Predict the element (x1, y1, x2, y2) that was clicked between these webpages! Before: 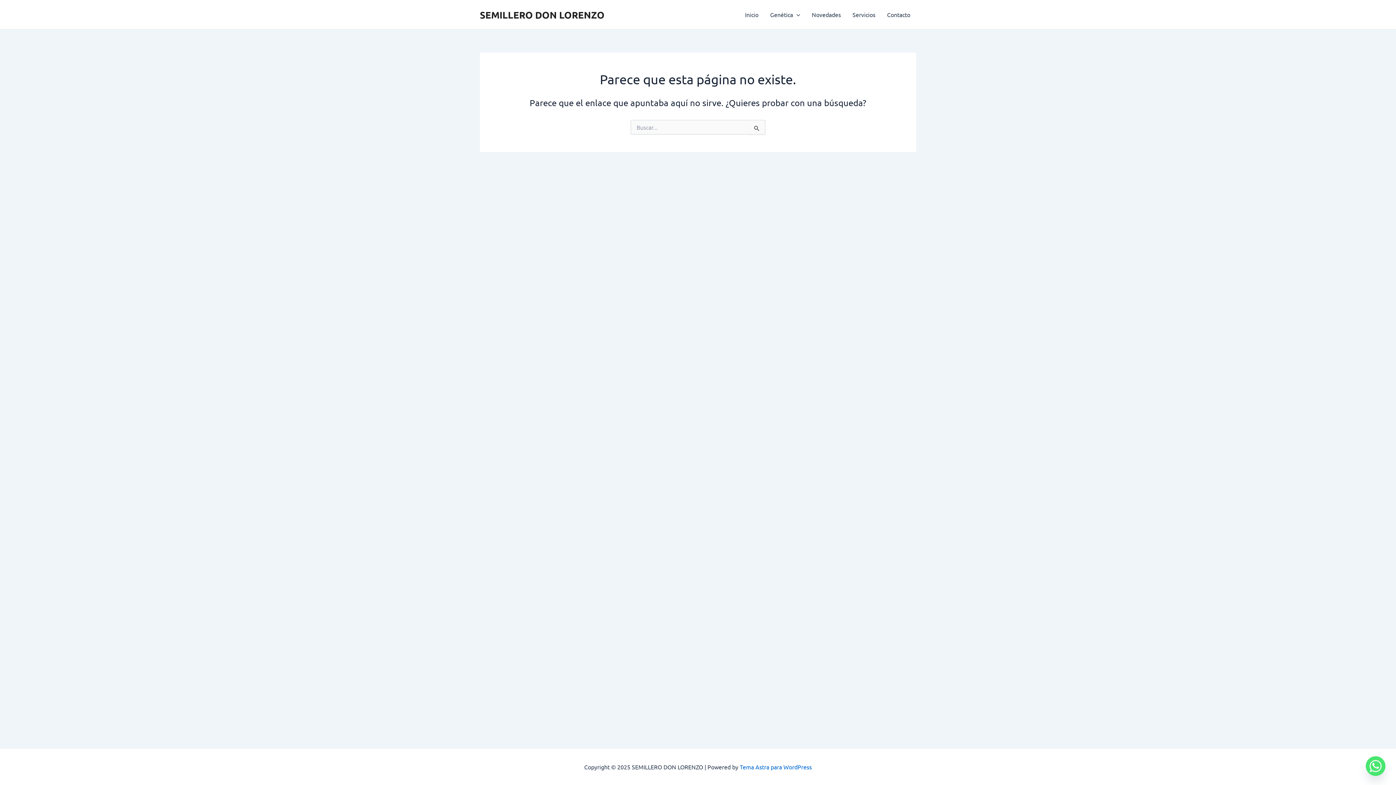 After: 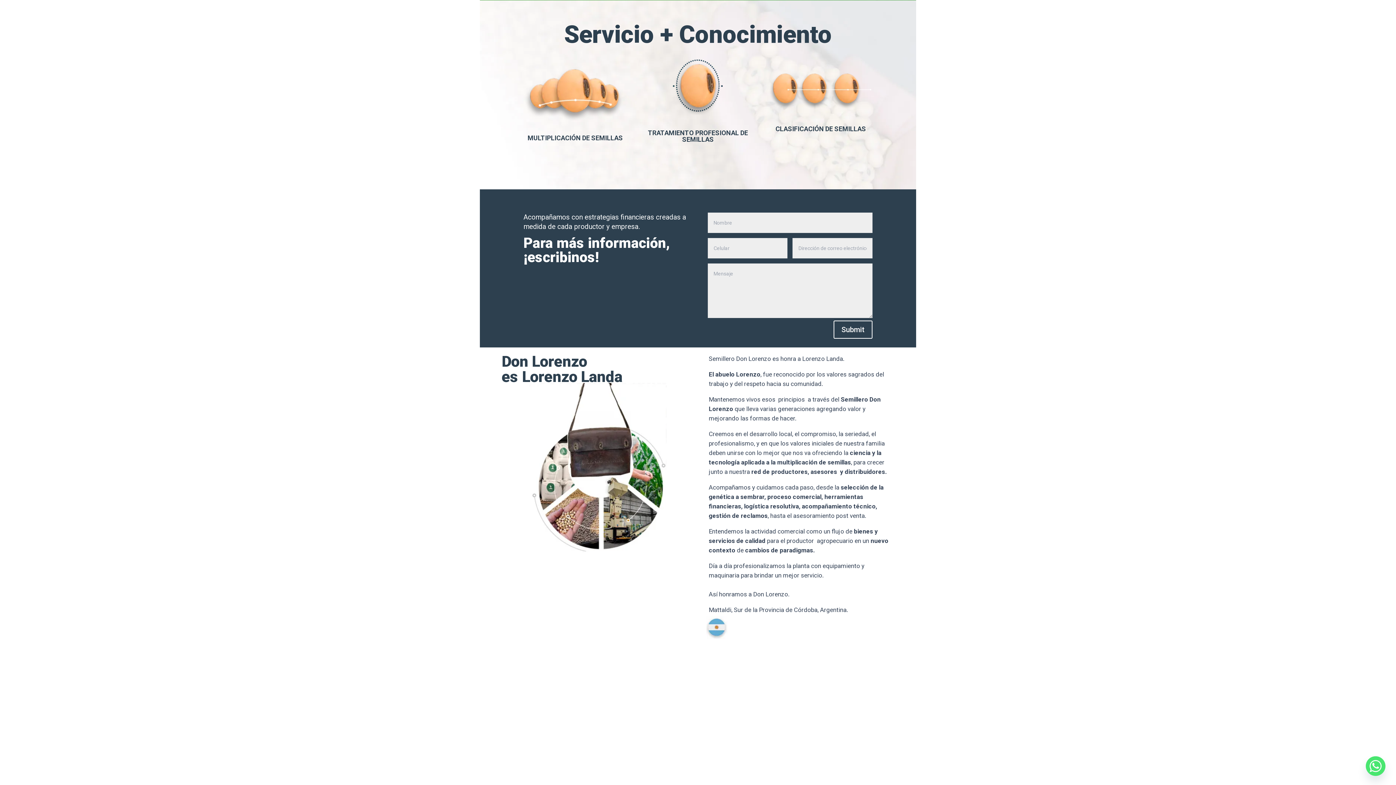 Action: label: Servicios bbox: (846, 0, 881, 29)